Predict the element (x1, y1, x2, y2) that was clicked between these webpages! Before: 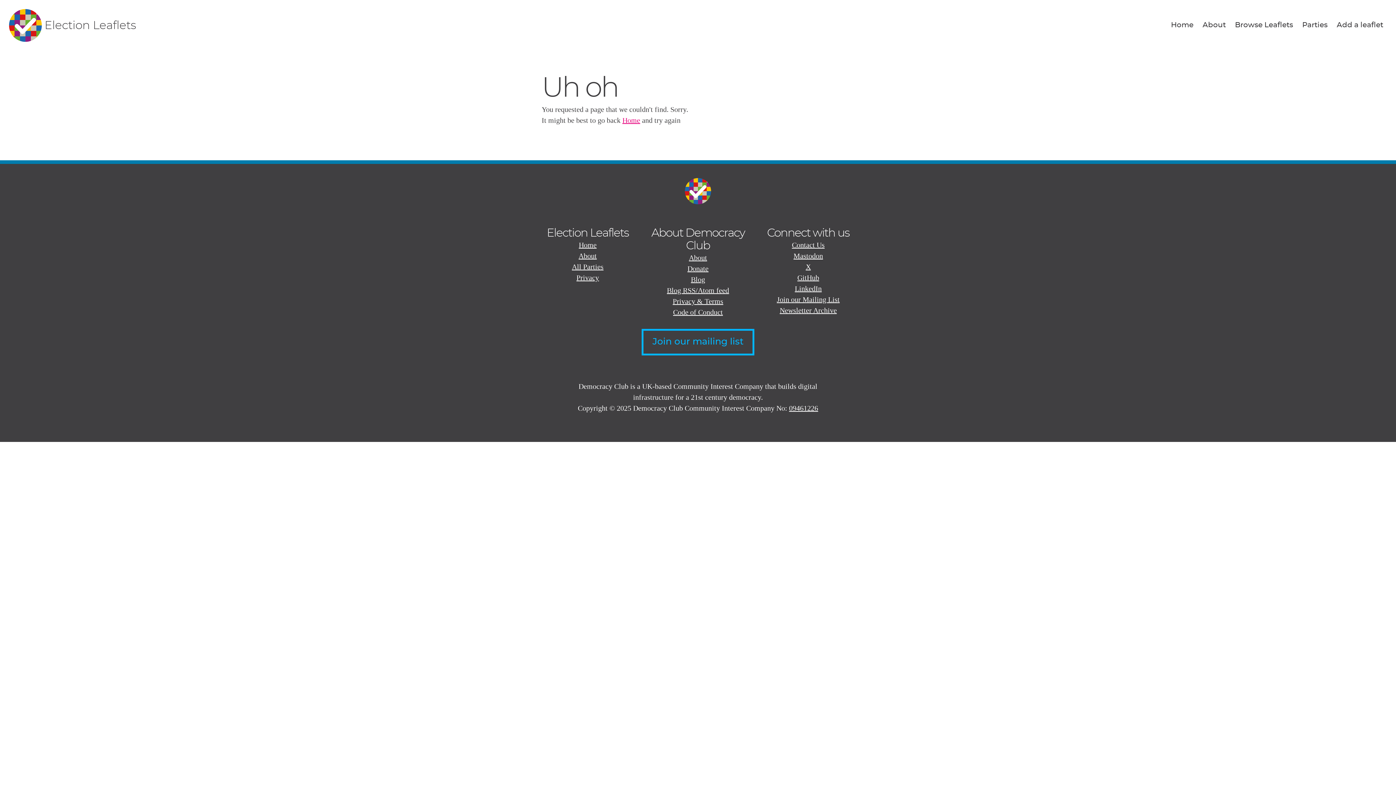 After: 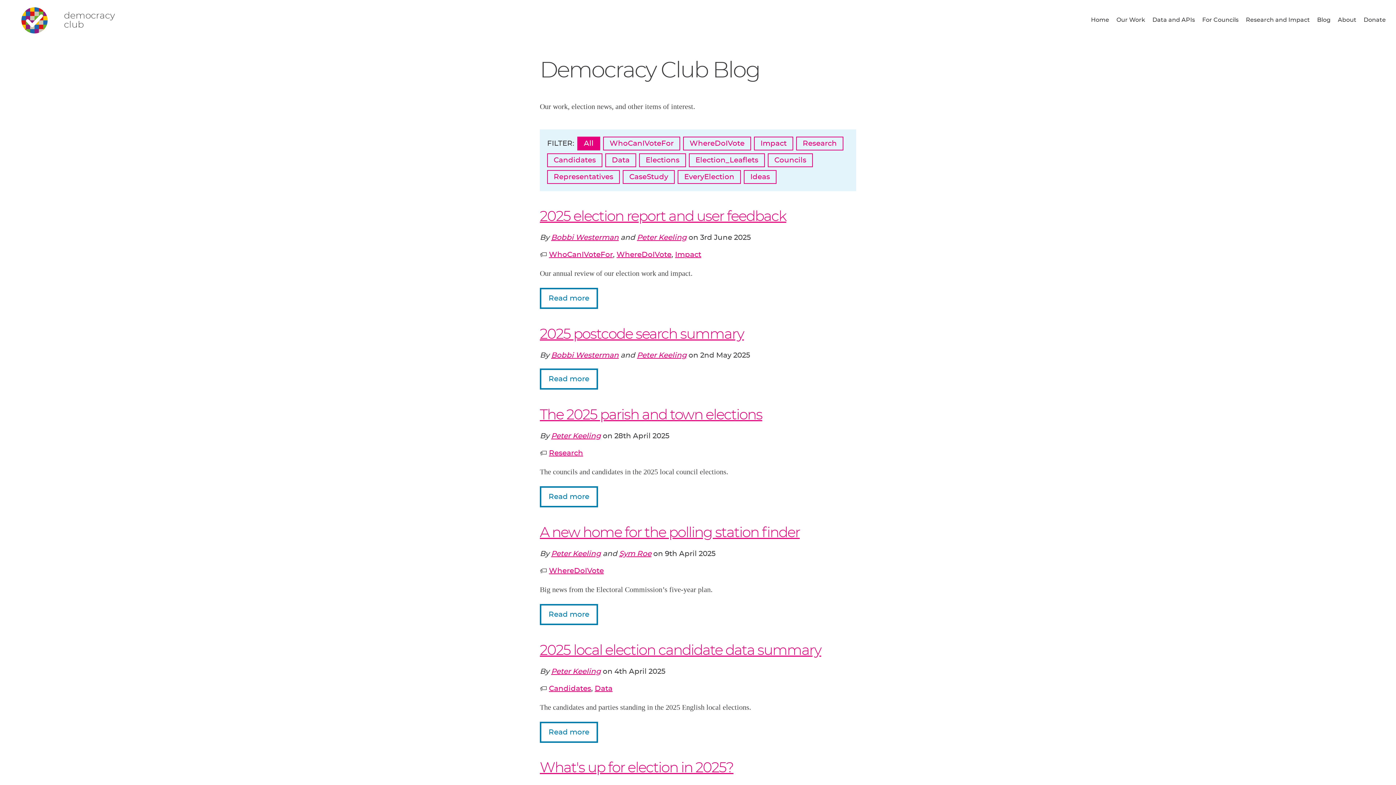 Action: bbox: (691, 275, 705, 283) label: Blog